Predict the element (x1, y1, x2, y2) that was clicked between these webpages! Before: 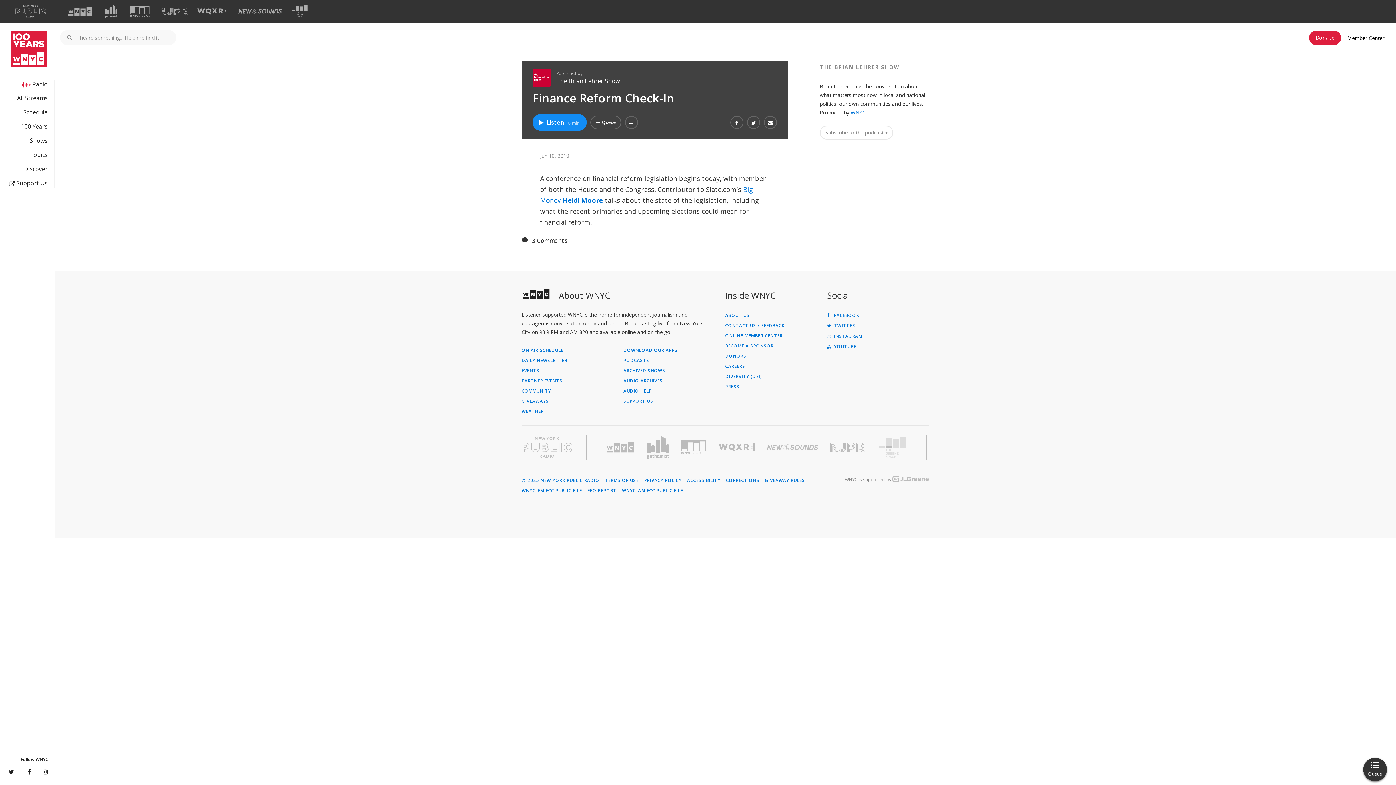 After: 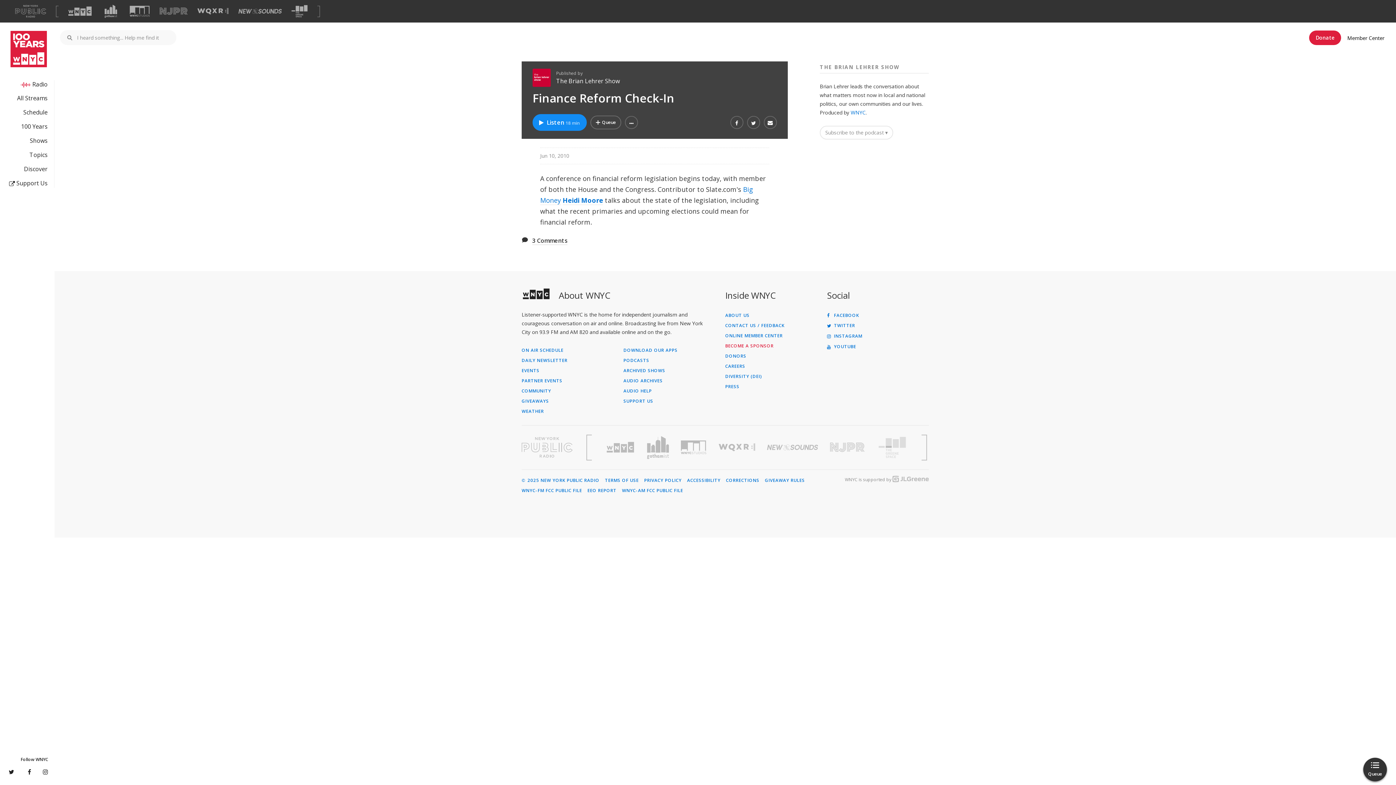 Action: bbox: (725, 343, 821, 348) label: BECOME A SPONSOR